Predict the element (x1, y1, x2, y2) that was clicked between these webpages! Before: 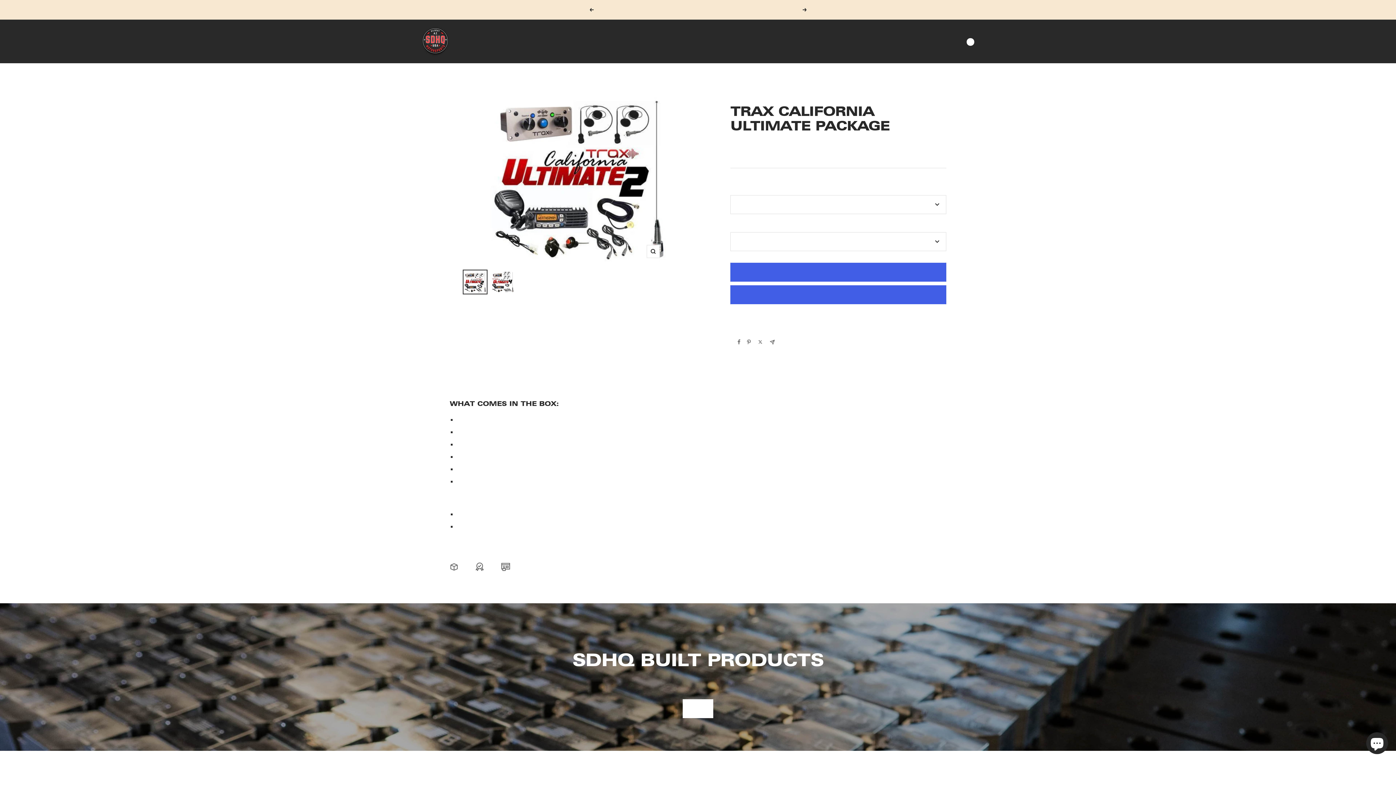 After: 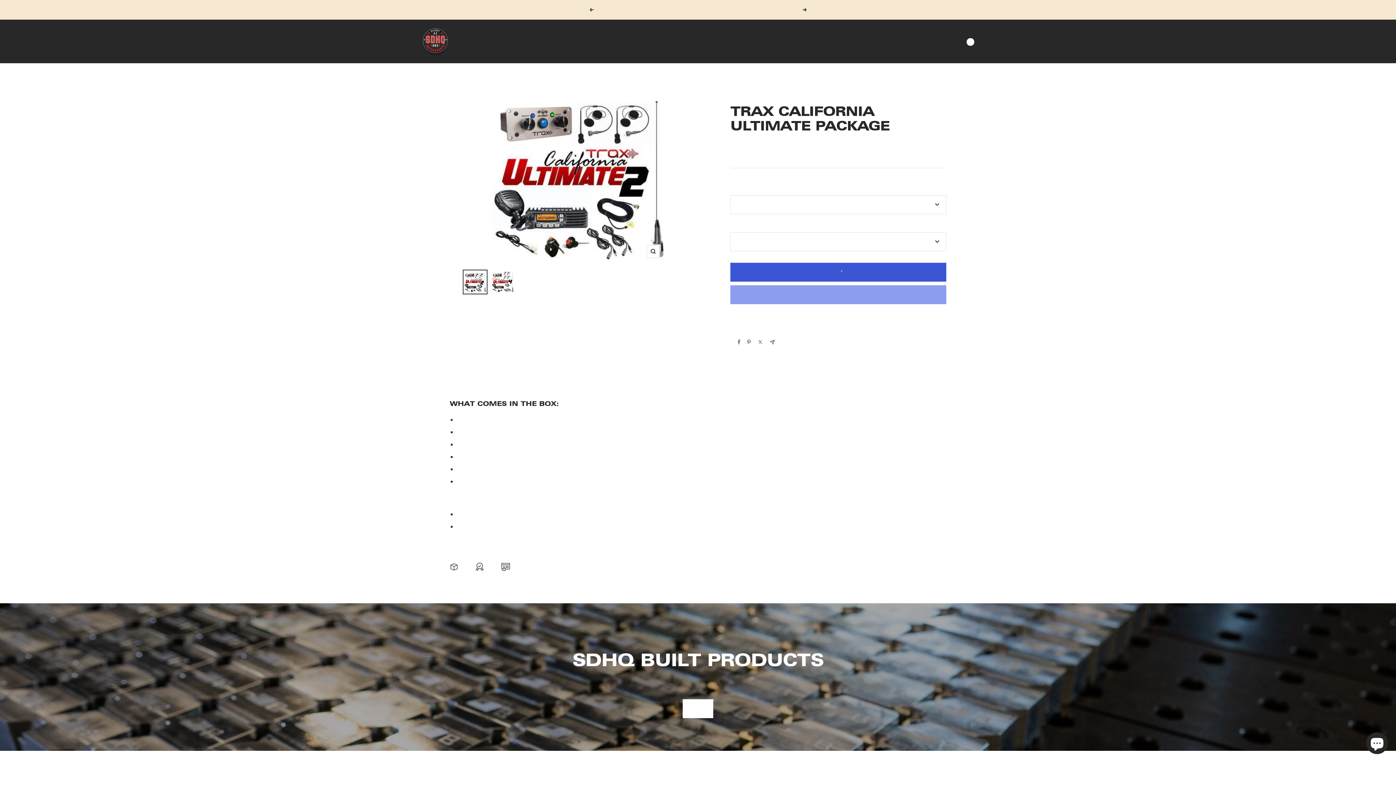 Action: bbox: (730, 262, 946, 281) label: ADD TO CART